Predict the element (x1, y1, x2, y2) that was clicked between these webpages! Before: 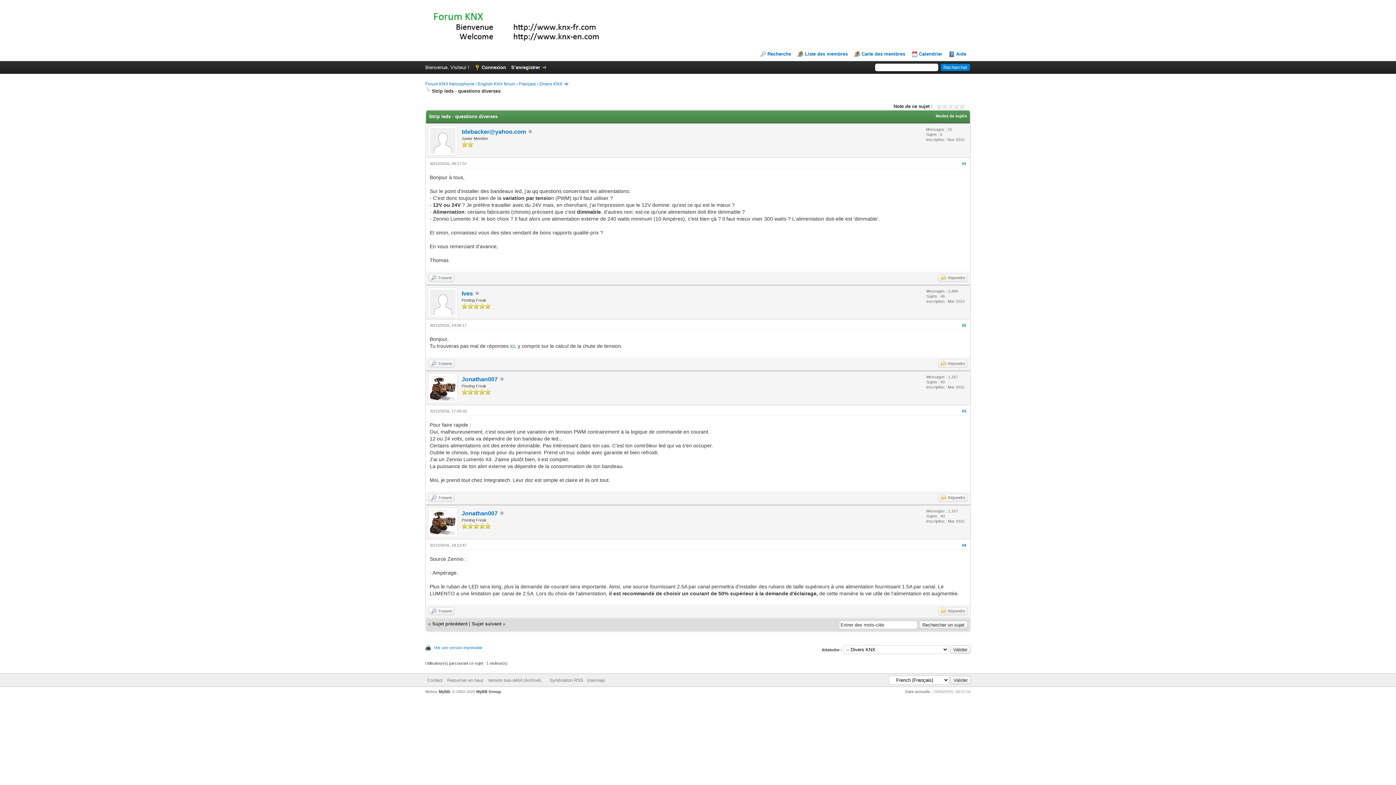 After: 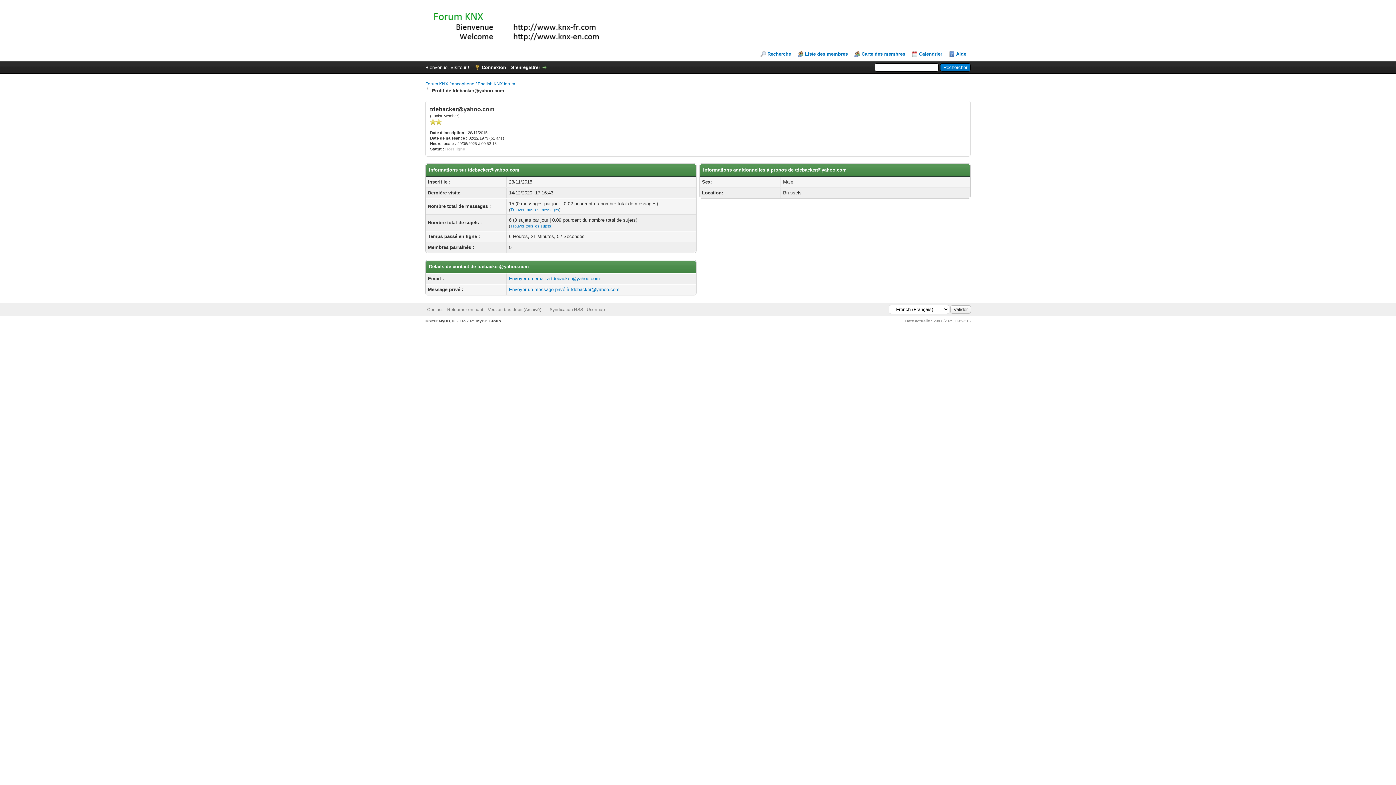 Action: label: tdebacker@yahoo.com bbox: (461, 128, 526, 134)